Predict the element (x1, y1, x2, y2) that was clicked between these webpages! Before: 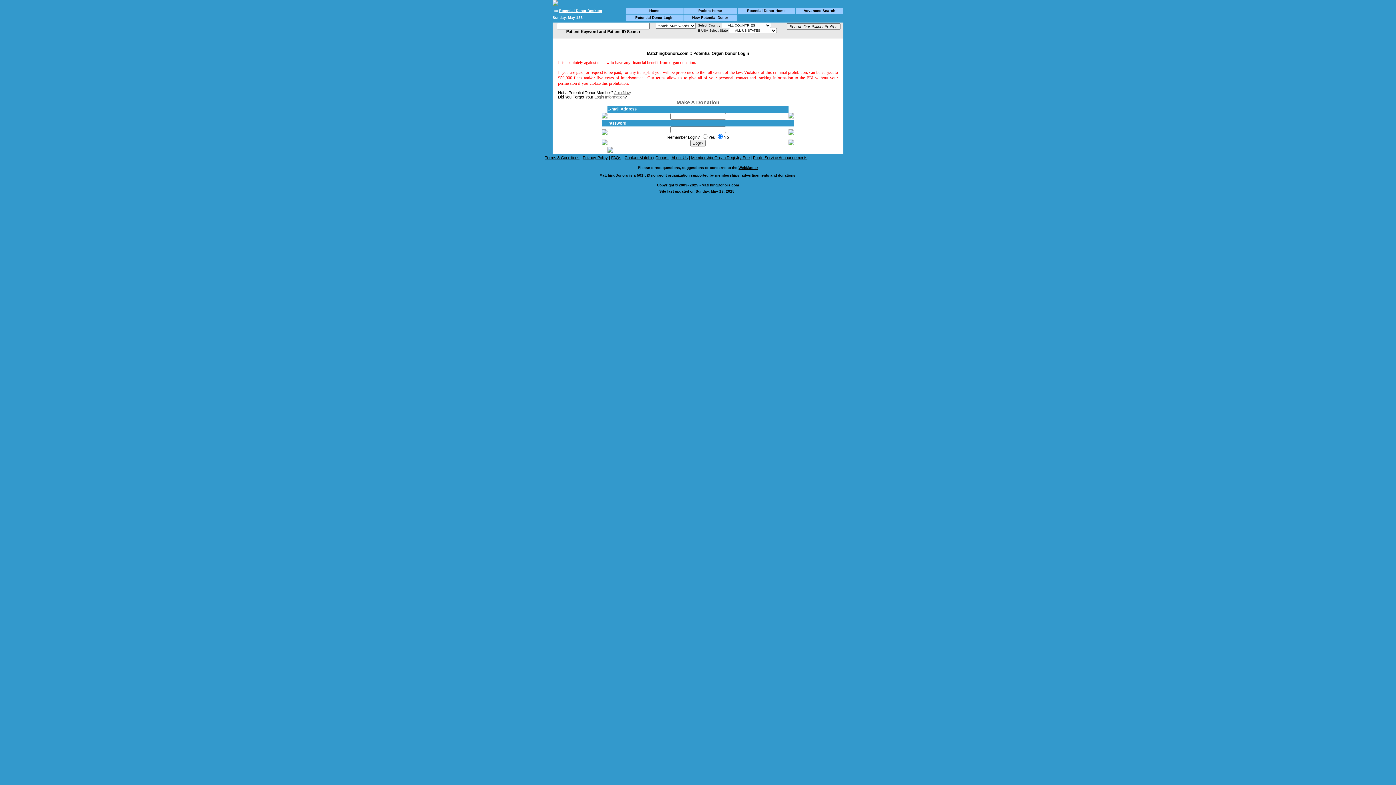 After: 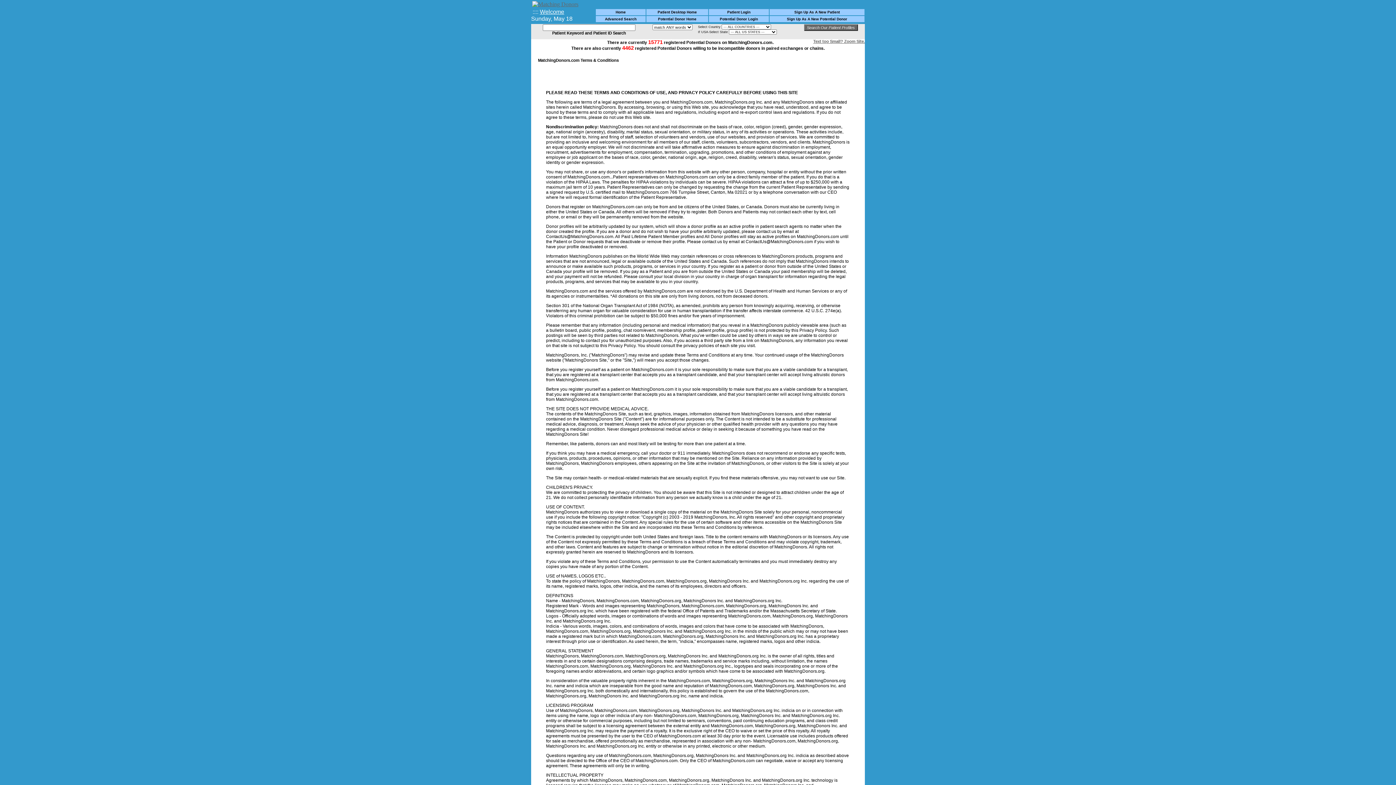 Action: bbox: (545, 155, 579, 160) label: Terms & Conditions